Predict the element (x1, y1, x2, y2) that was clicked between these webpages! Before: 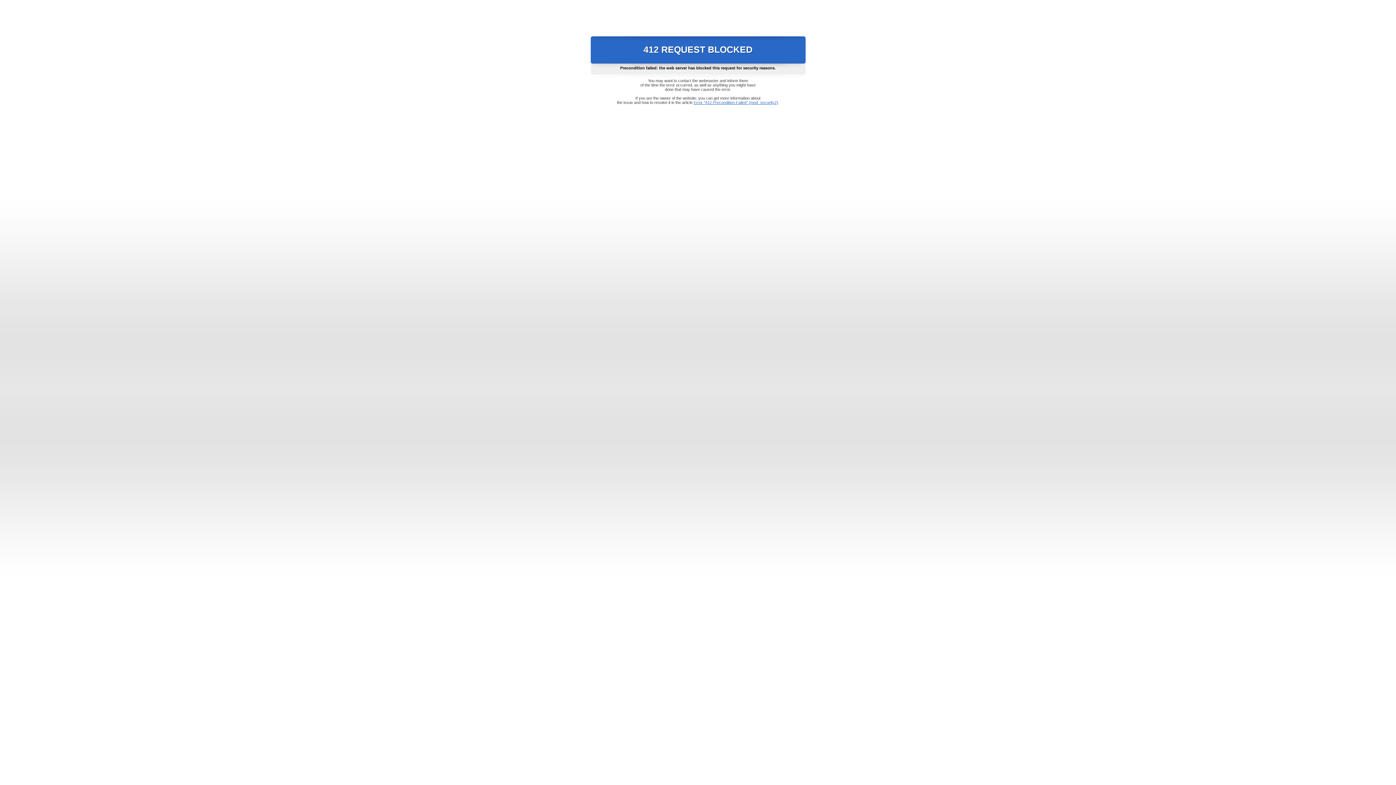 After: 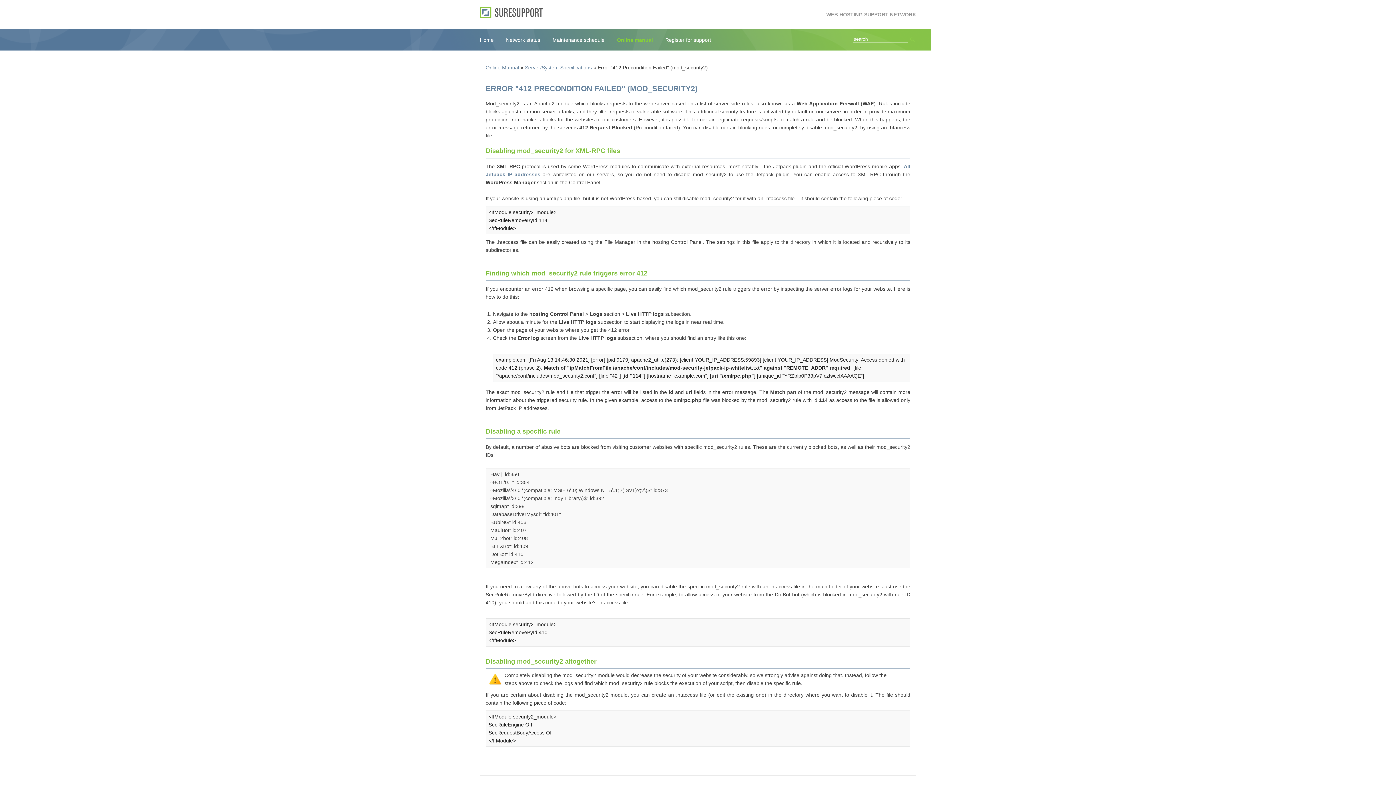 Action: label: Error "412 Precondition Failed" (mod_security2) bbox: (693, 100, 778, 104)